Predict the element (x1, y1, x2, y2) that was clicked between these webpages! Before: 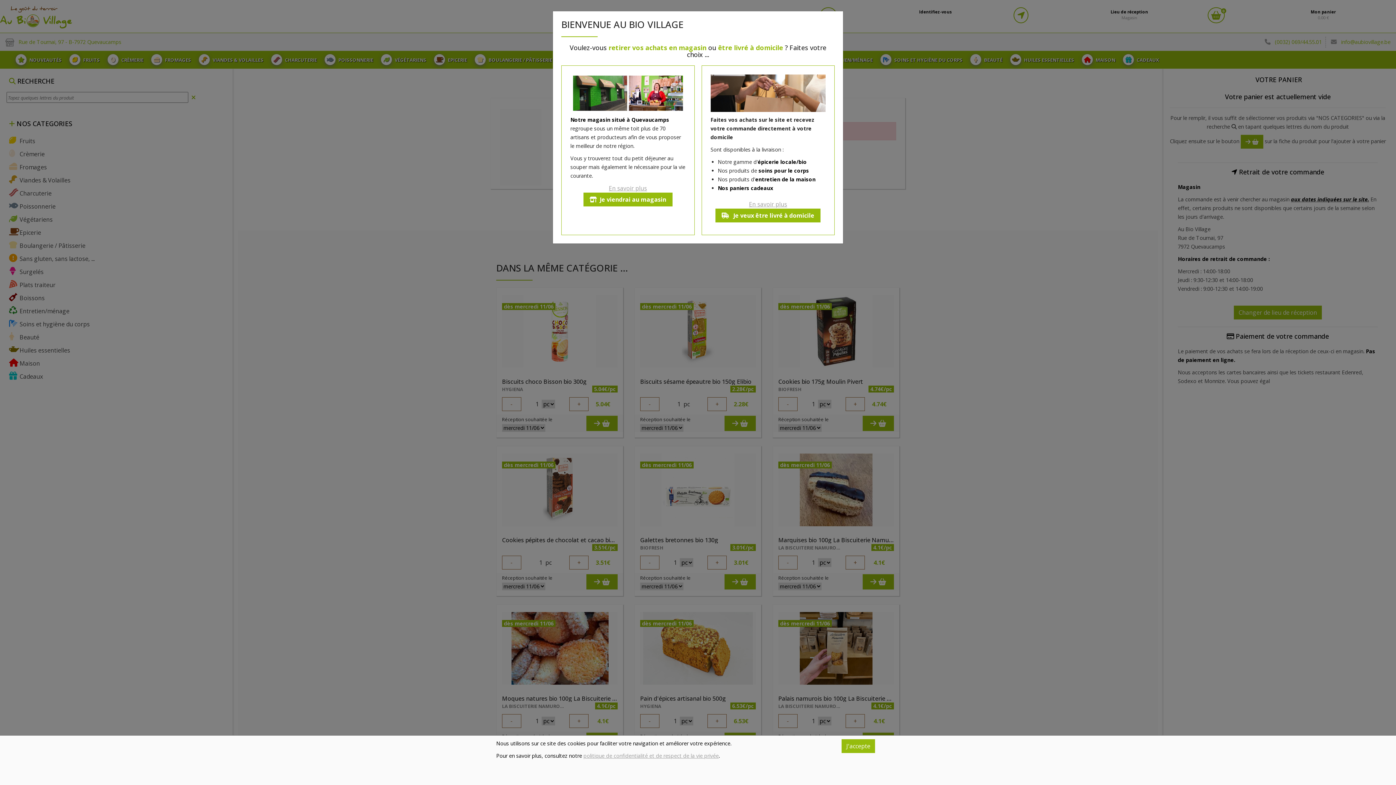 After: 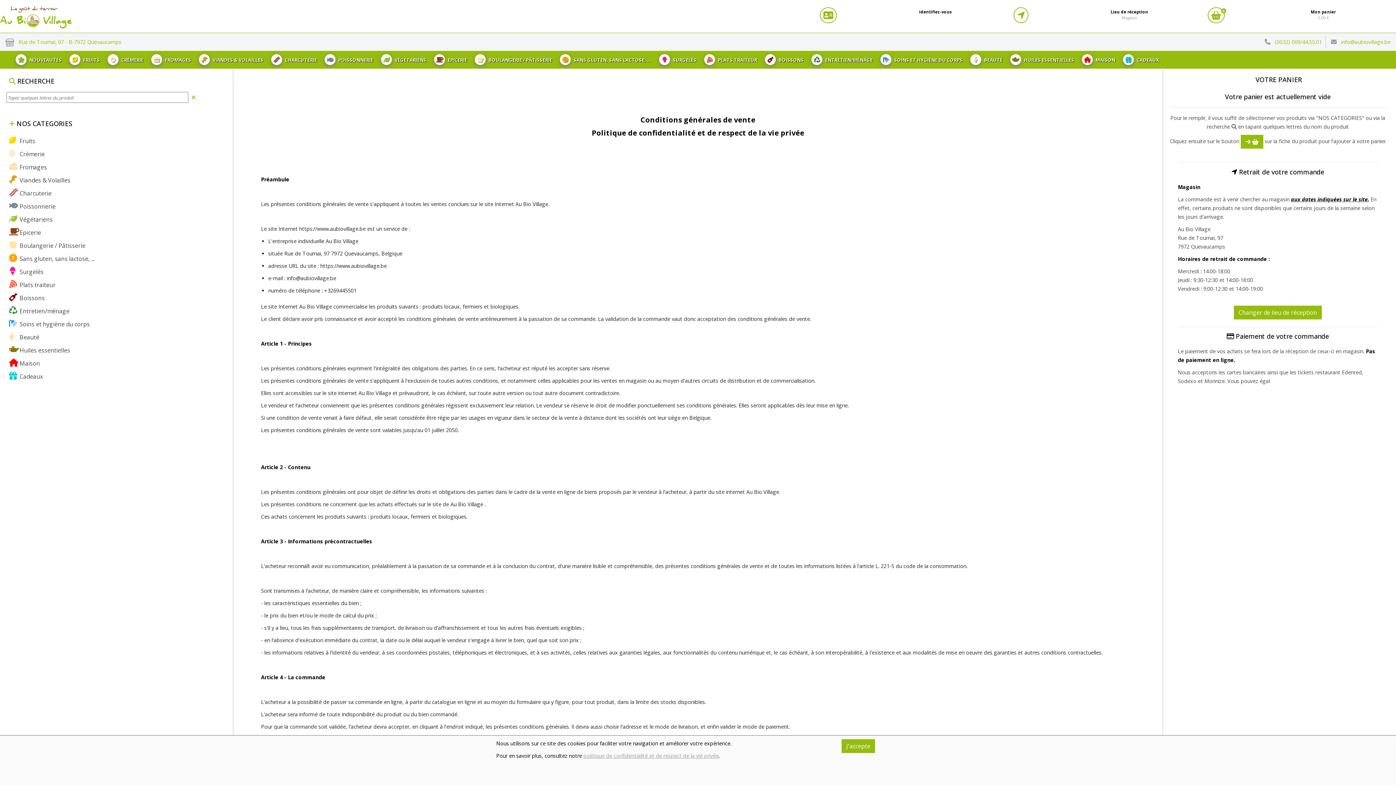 Action: label: politique de confidentialité et de respect de la vie privée bbox: (583, 752, 718, 760)